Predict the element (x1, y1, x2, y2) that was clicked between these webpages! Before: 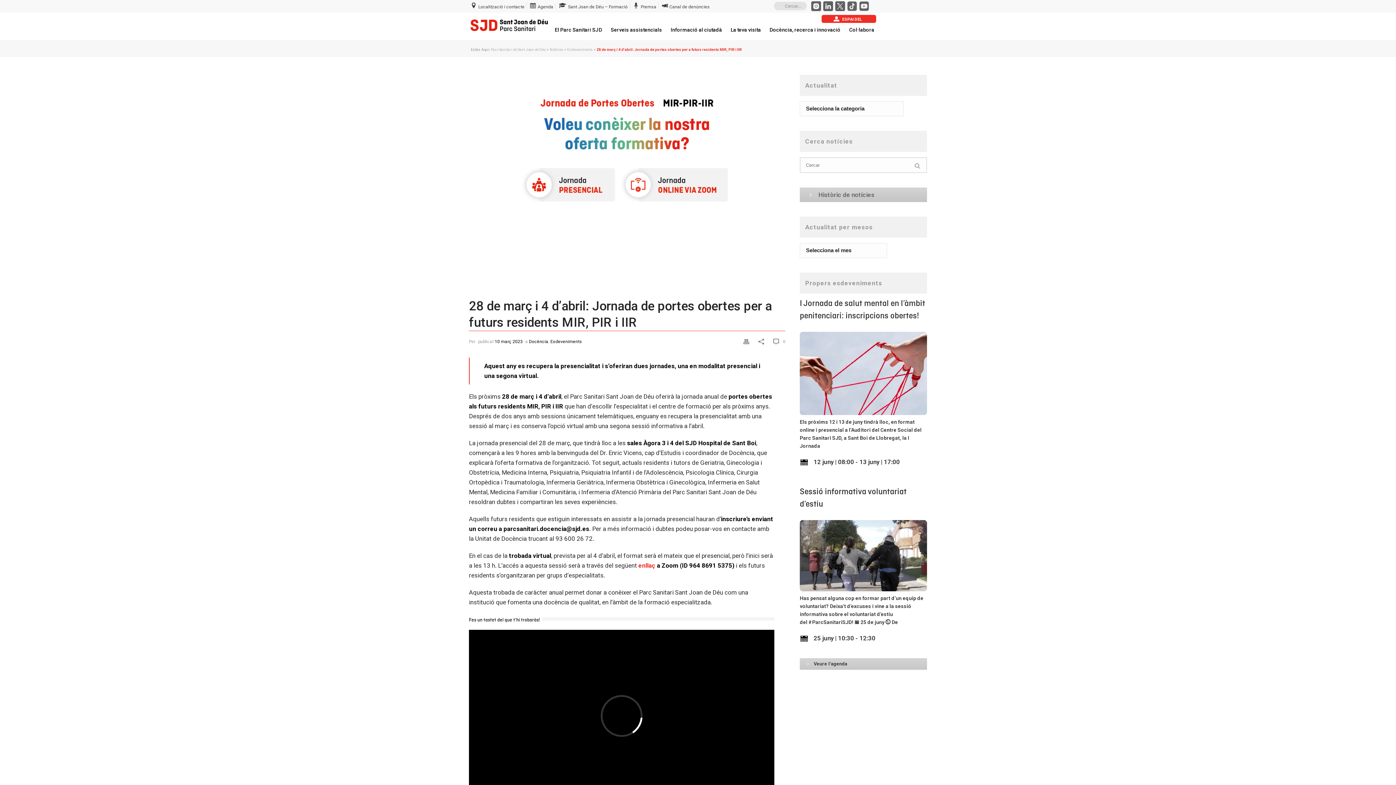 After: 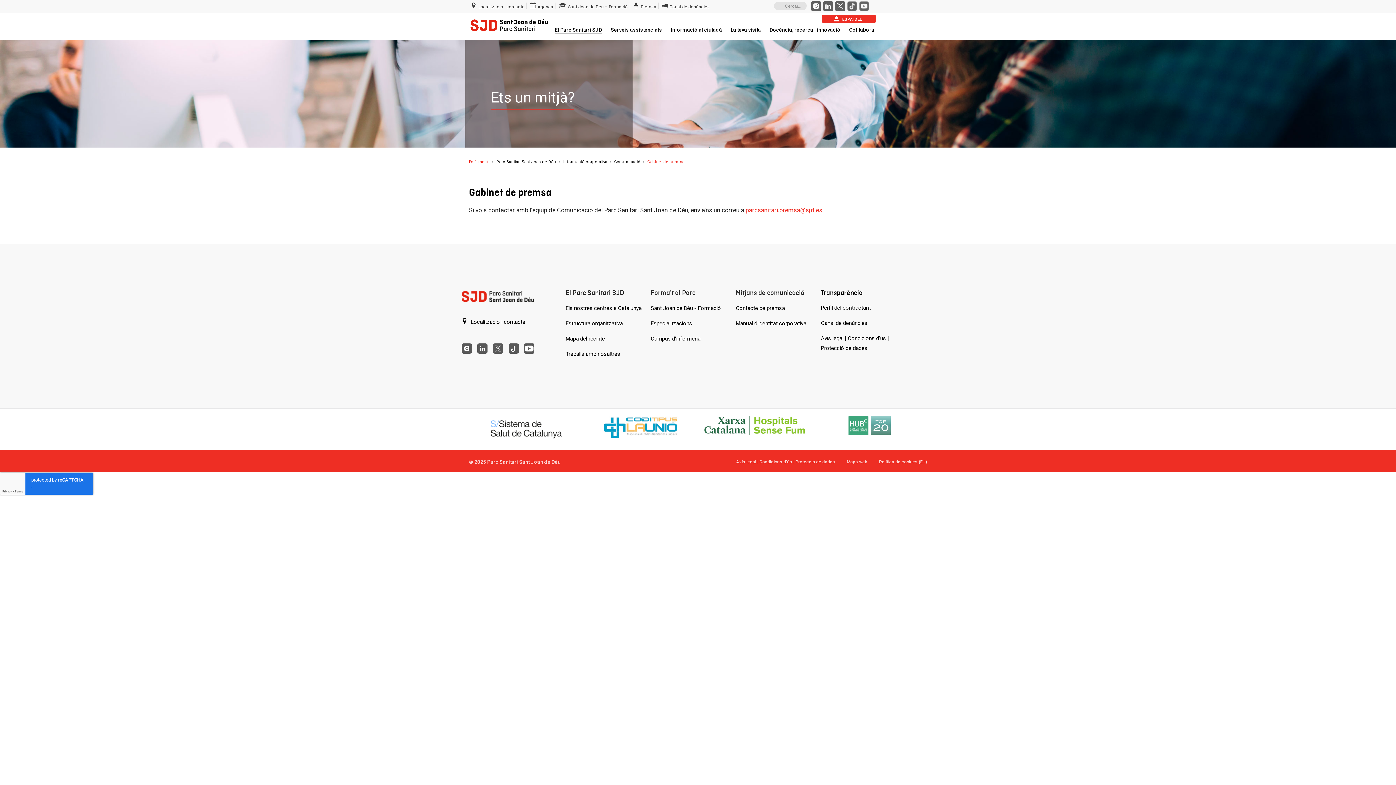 Action: bbox: (631, 2, 658, 8) label: Premsa